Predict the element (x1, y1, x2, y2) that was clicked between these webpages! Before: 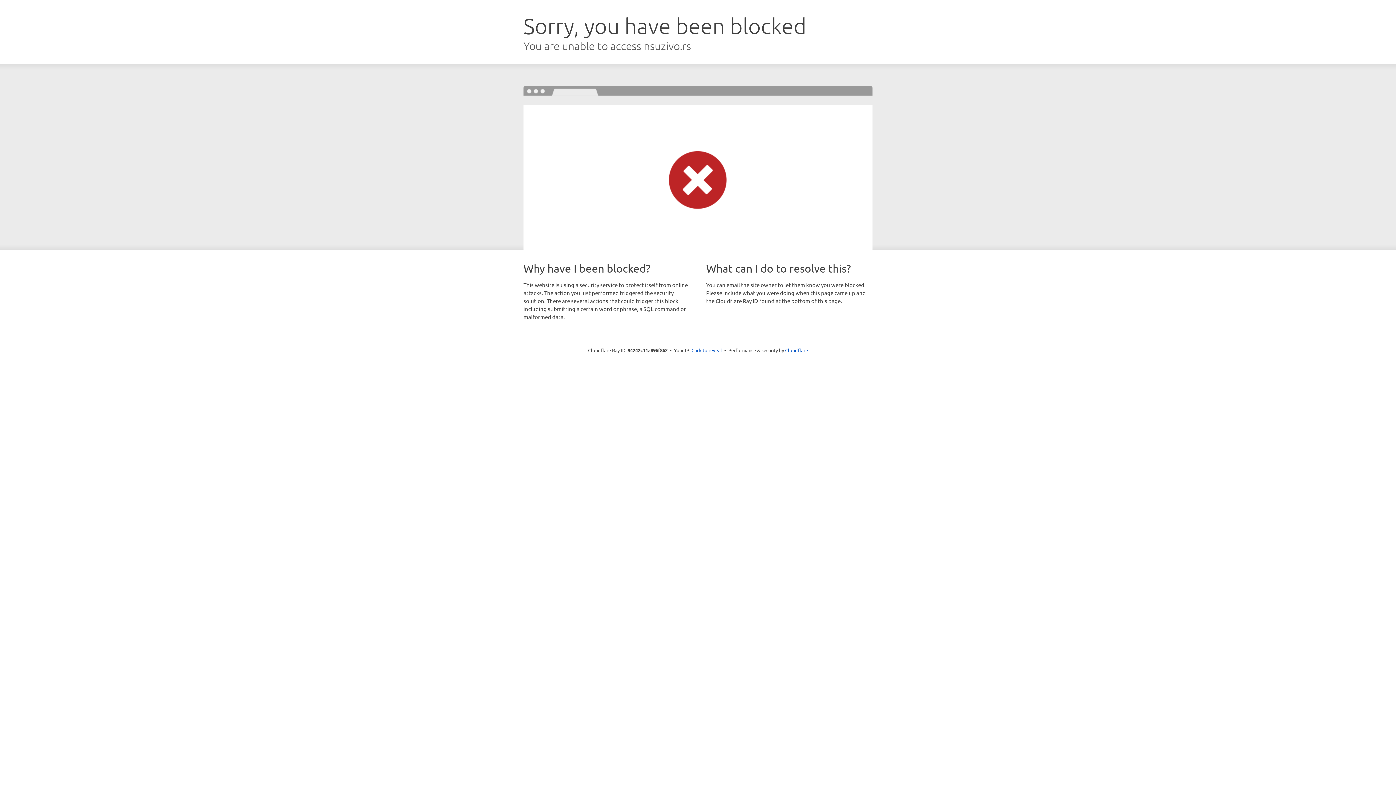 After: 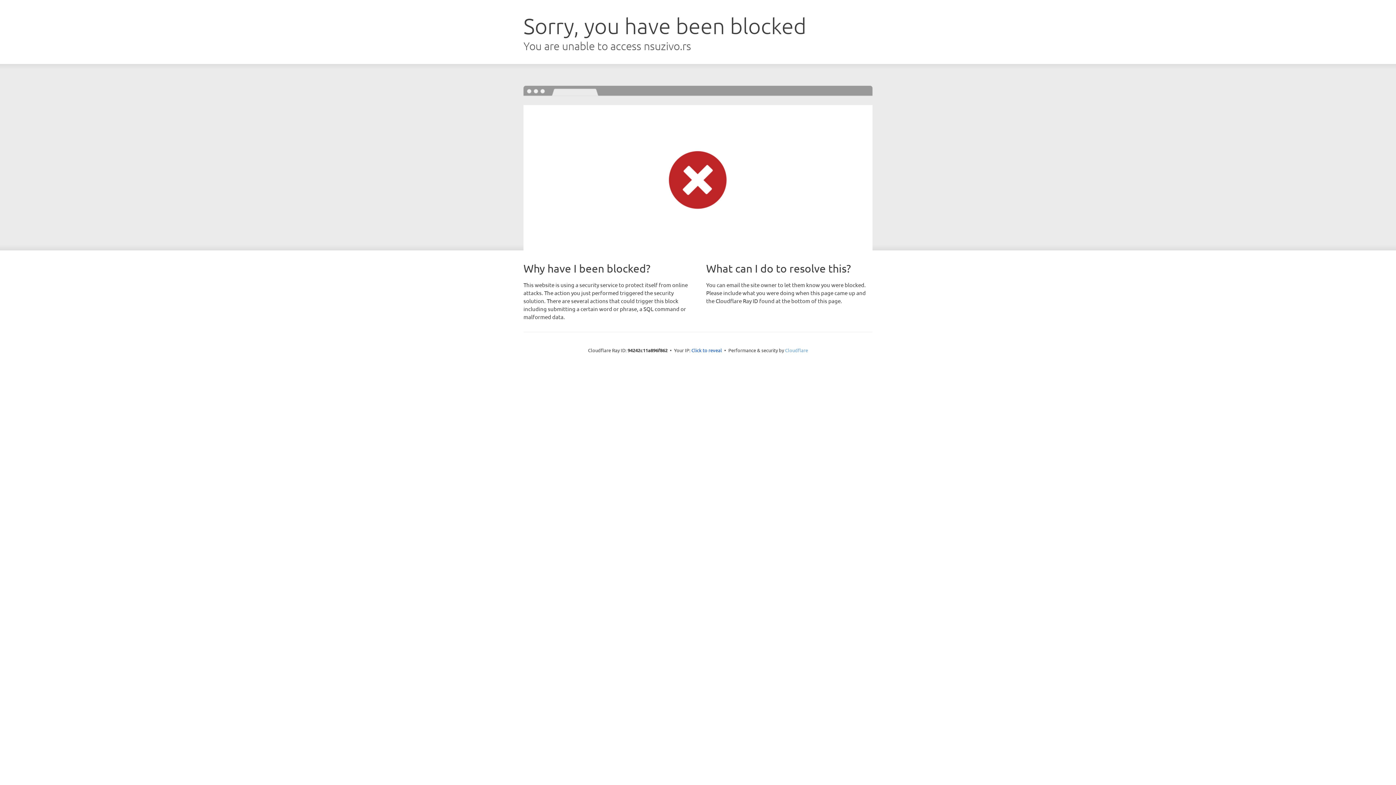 Action: bbox: (785, 347, 808, 353) label: Cloudflare